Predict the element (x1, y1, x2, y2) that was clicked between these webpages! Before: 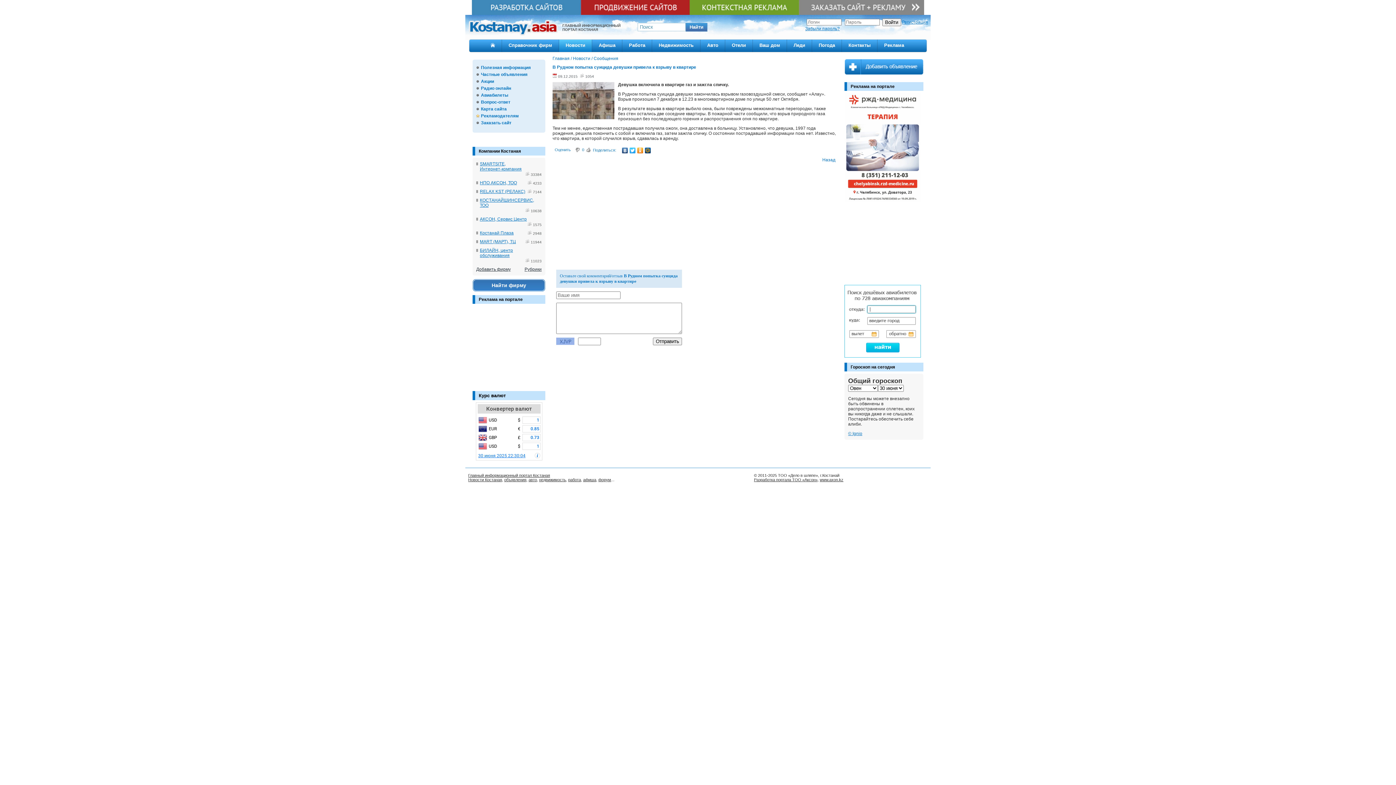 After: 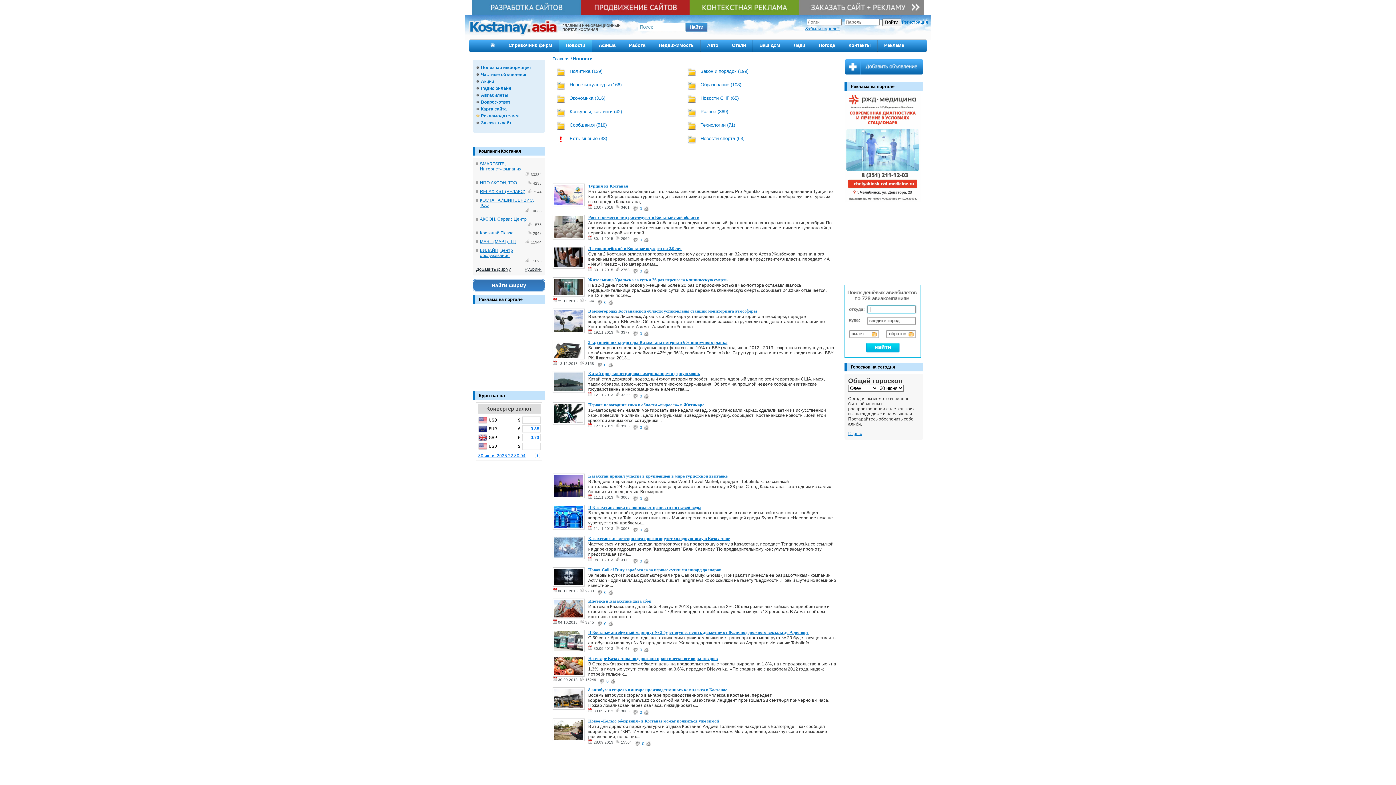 Action: bbox: (573, 56, 590, 61) label: Новости